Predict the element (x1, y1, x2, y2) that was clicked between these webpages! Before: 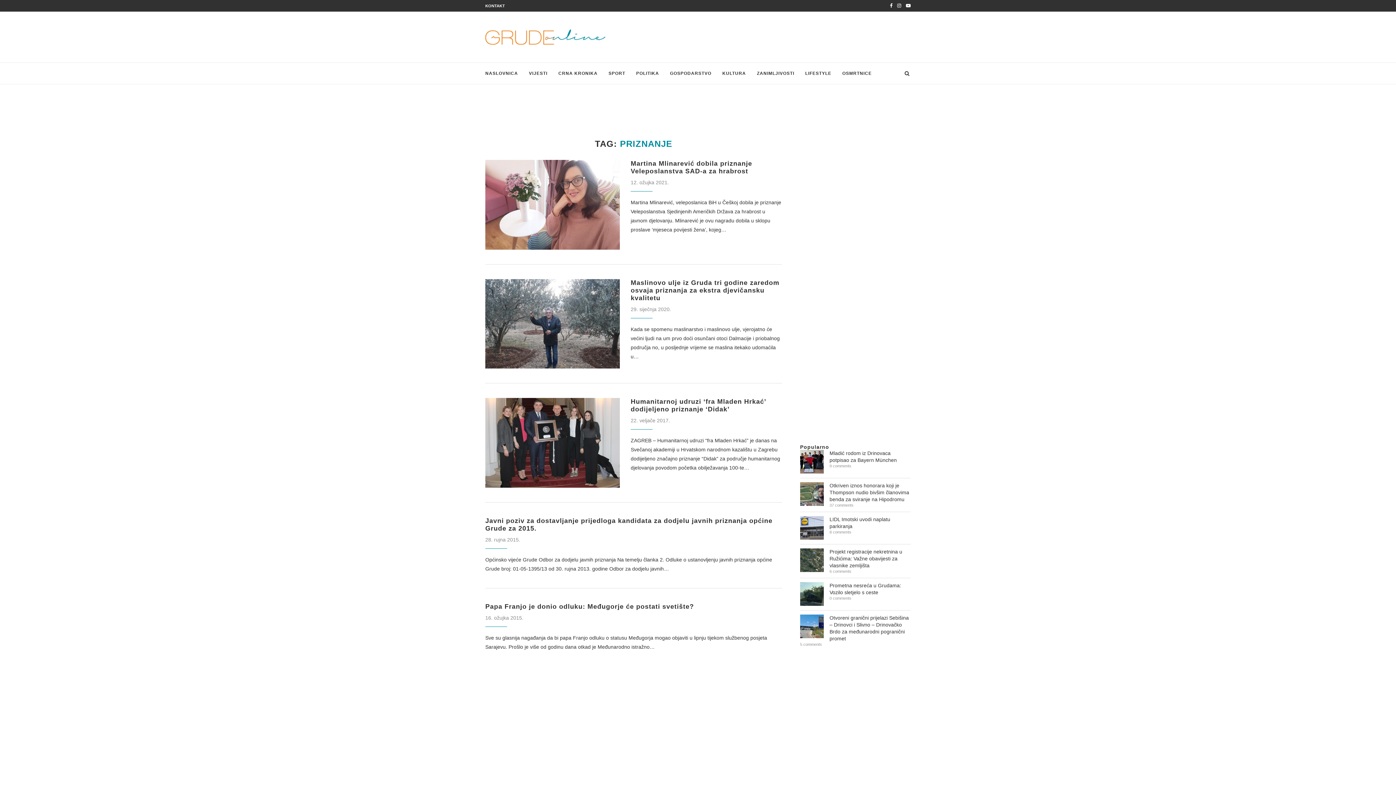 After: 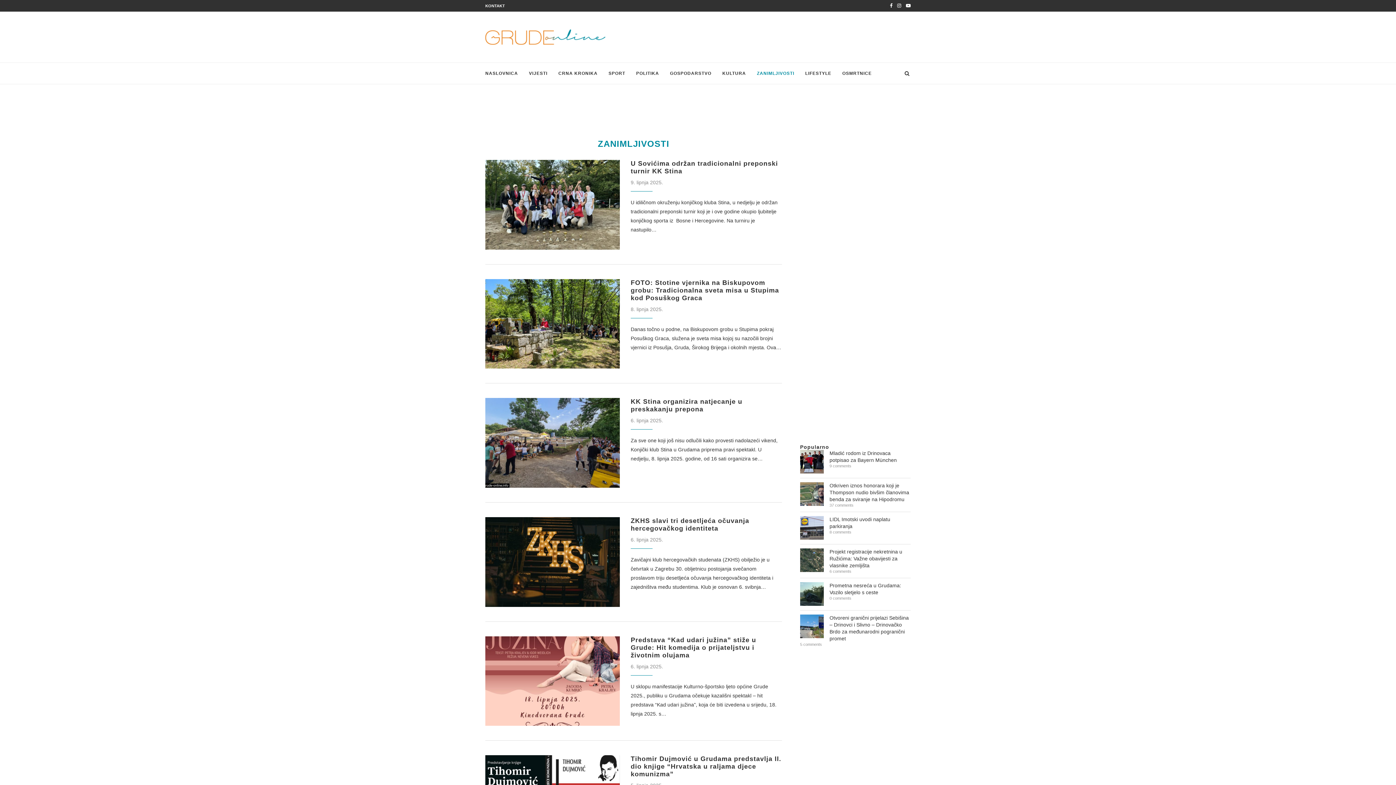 Action: label: ZANIMLJIVOSTI bbox: (757, 62, 794, 84)